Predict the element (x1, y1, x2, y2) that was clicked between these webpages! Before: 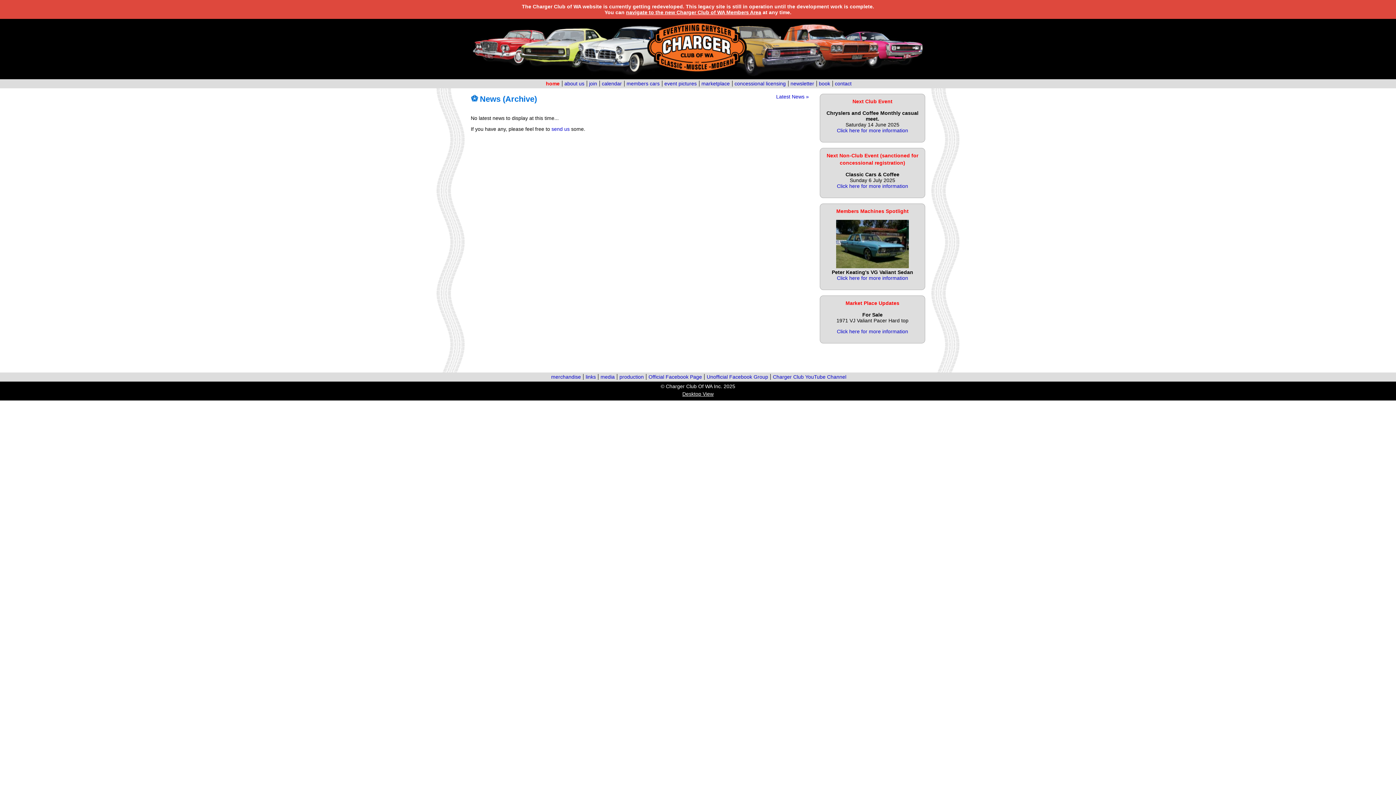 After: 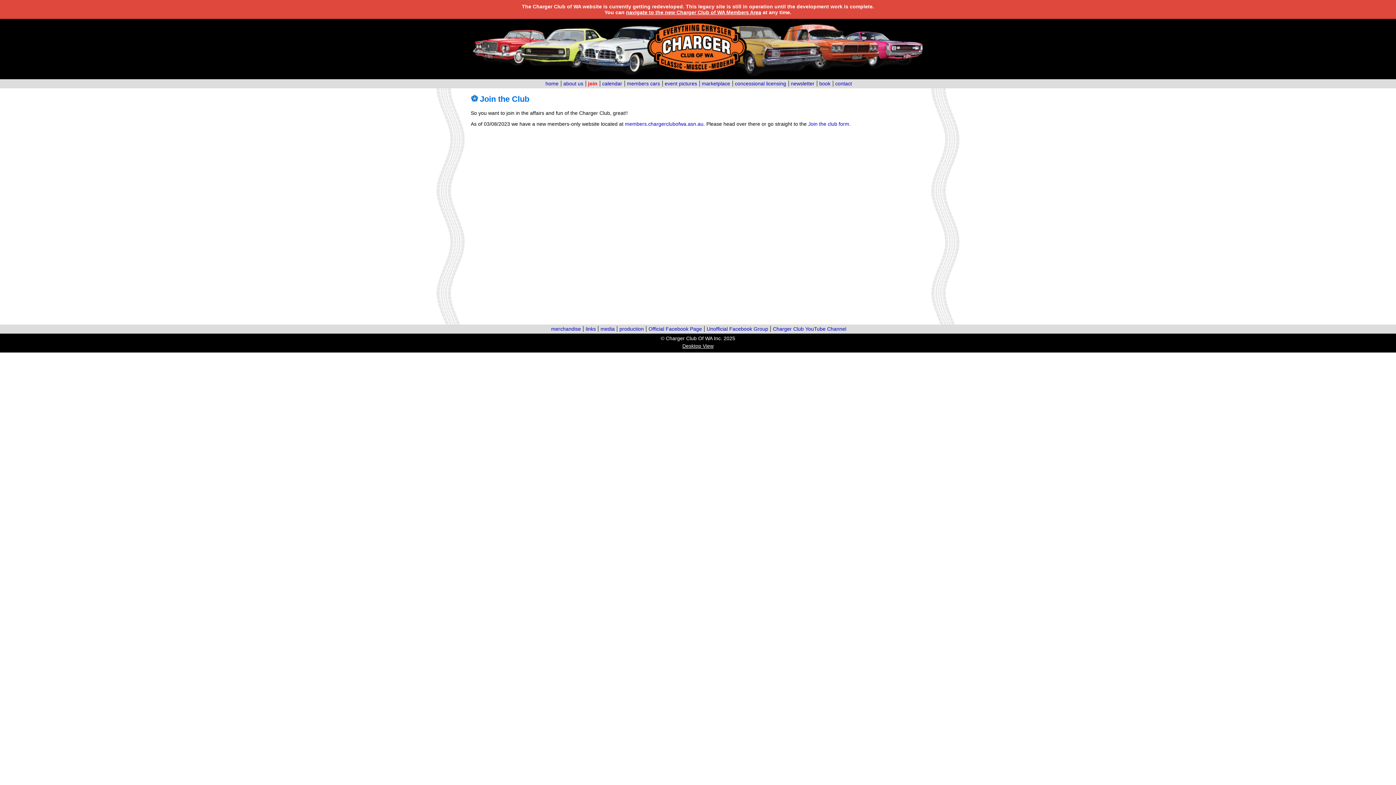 Action: bbox: (589, 80, 597, 86) label: join